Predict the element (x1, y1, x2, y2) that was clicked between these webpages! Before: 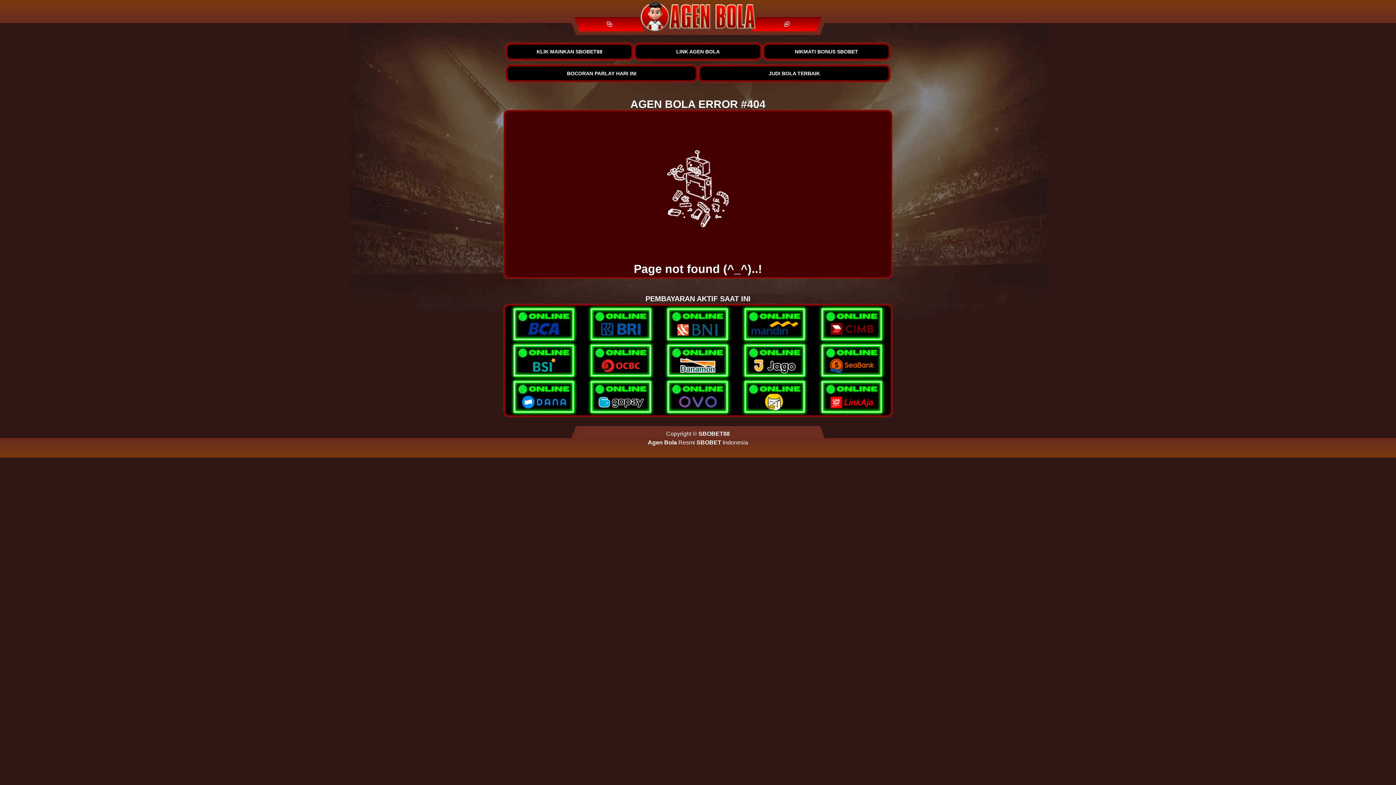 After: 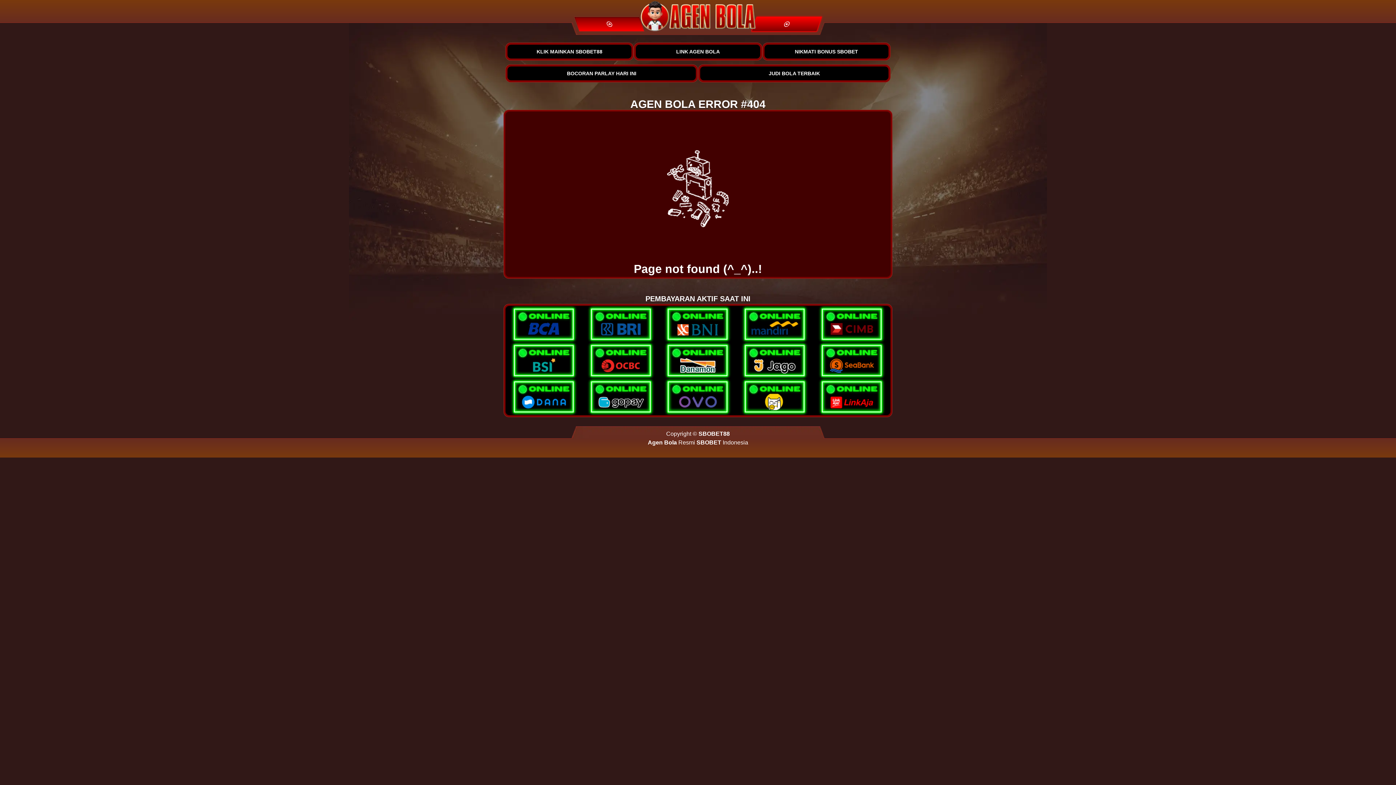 Action: bbox: (751, 16, 821, 31) label: right